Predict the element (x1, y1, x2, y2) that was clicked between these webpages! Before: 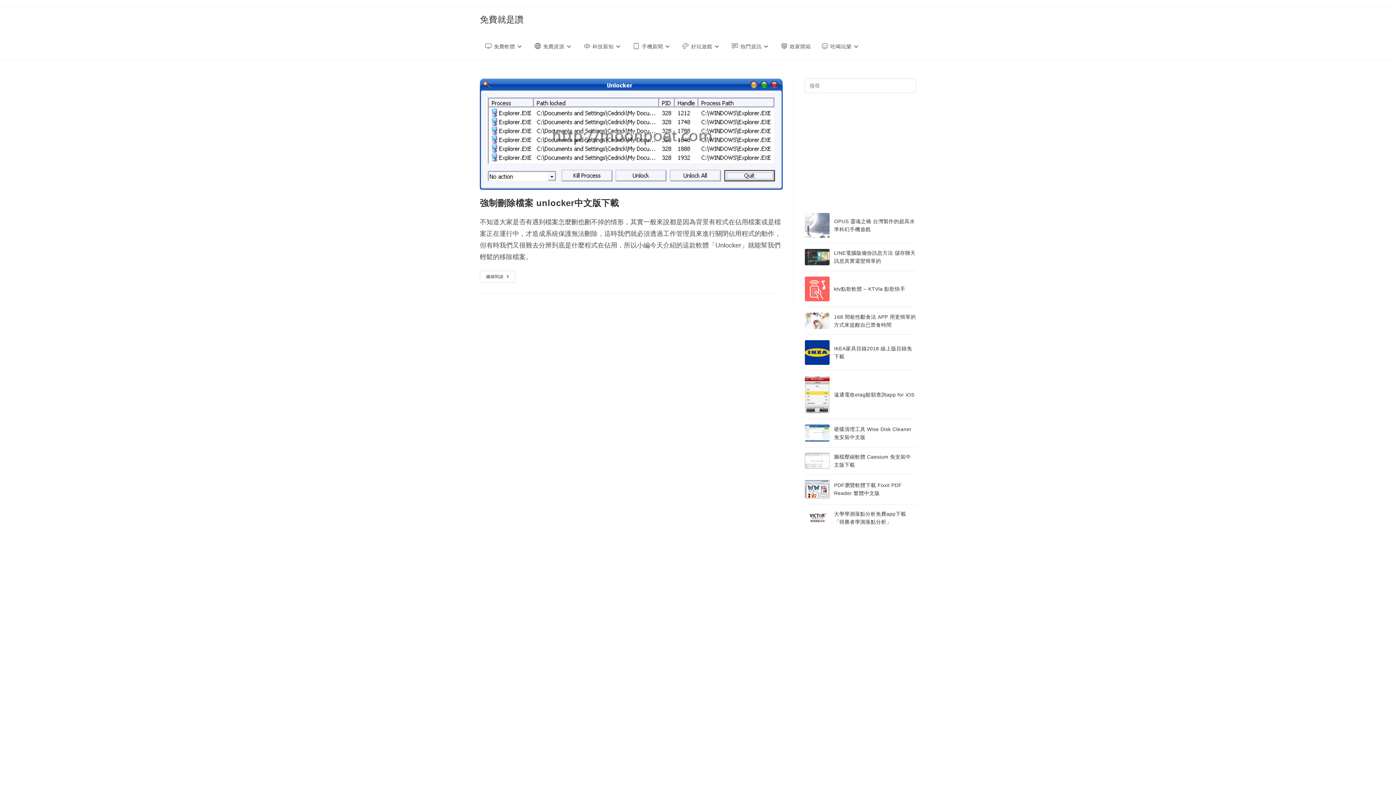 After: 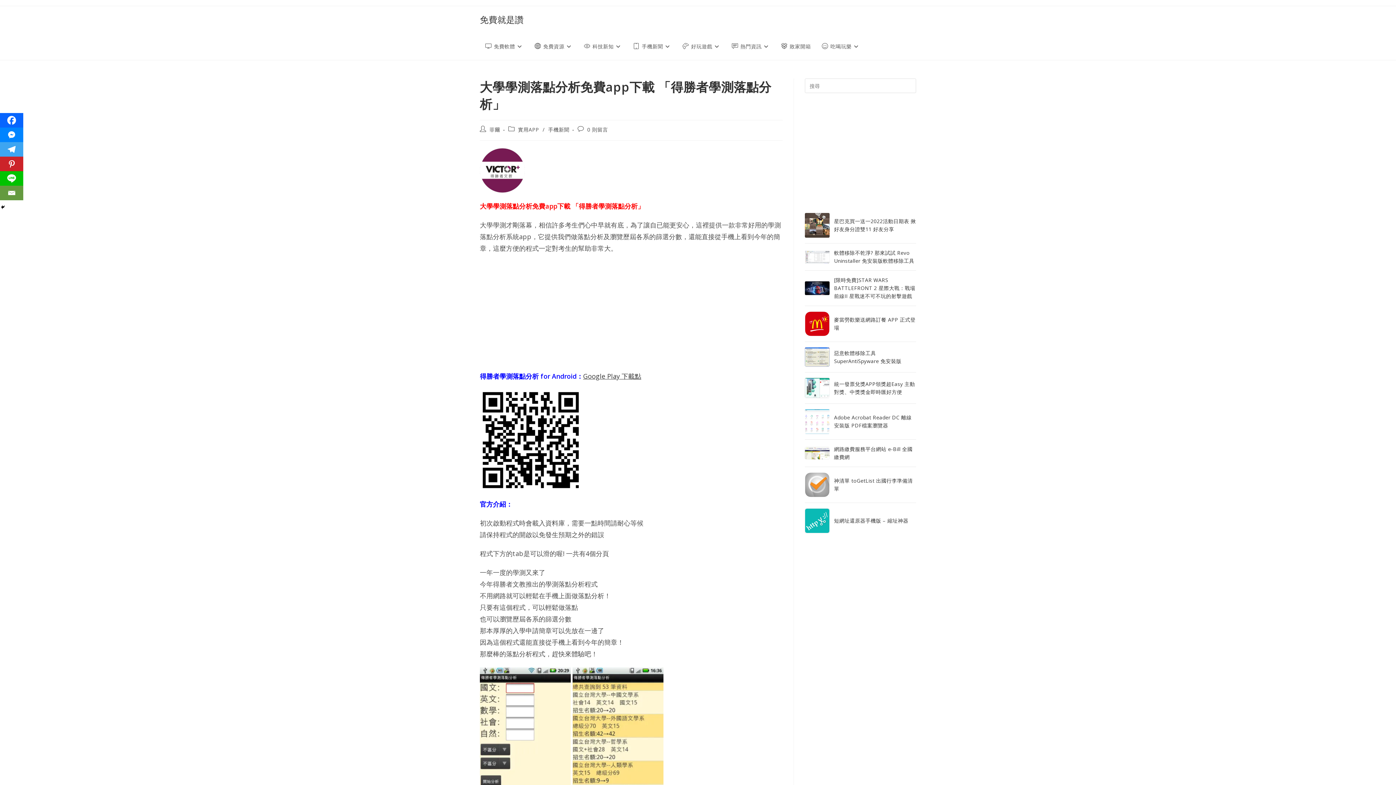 Action: bbox: (805, 511, 829, 524)